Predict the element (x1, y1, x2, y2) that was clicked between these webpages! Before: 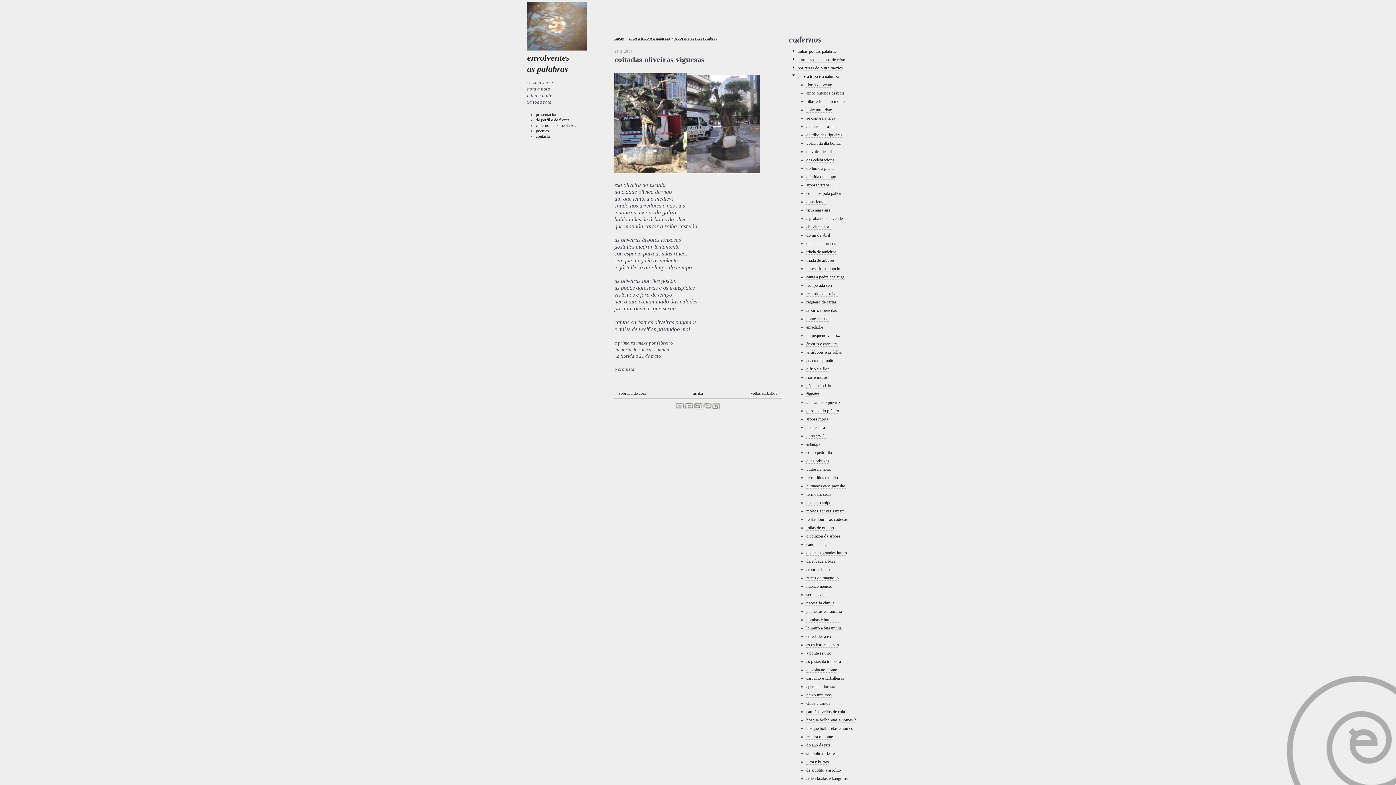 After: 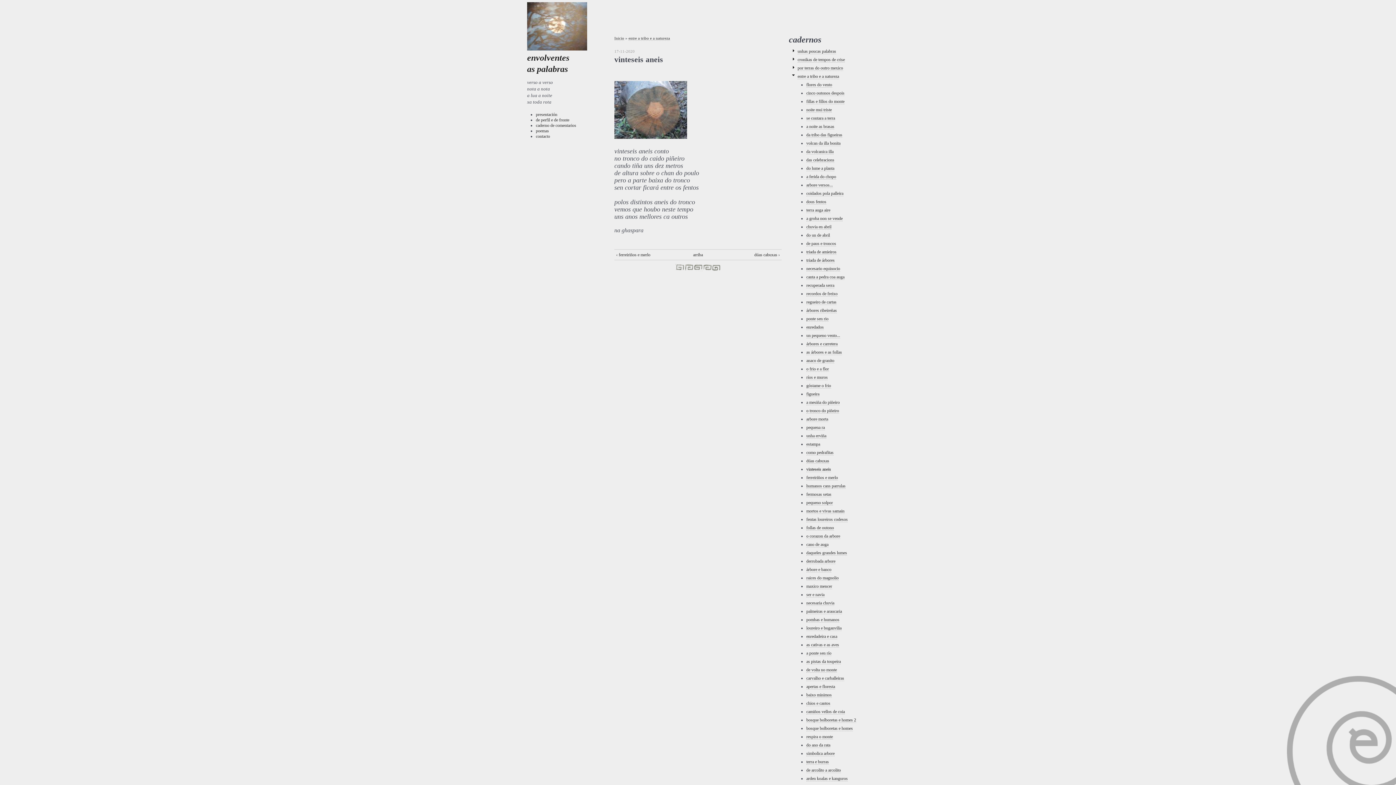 Action: bbox: (806, 466, 831, 472) label: vinteseis aneis